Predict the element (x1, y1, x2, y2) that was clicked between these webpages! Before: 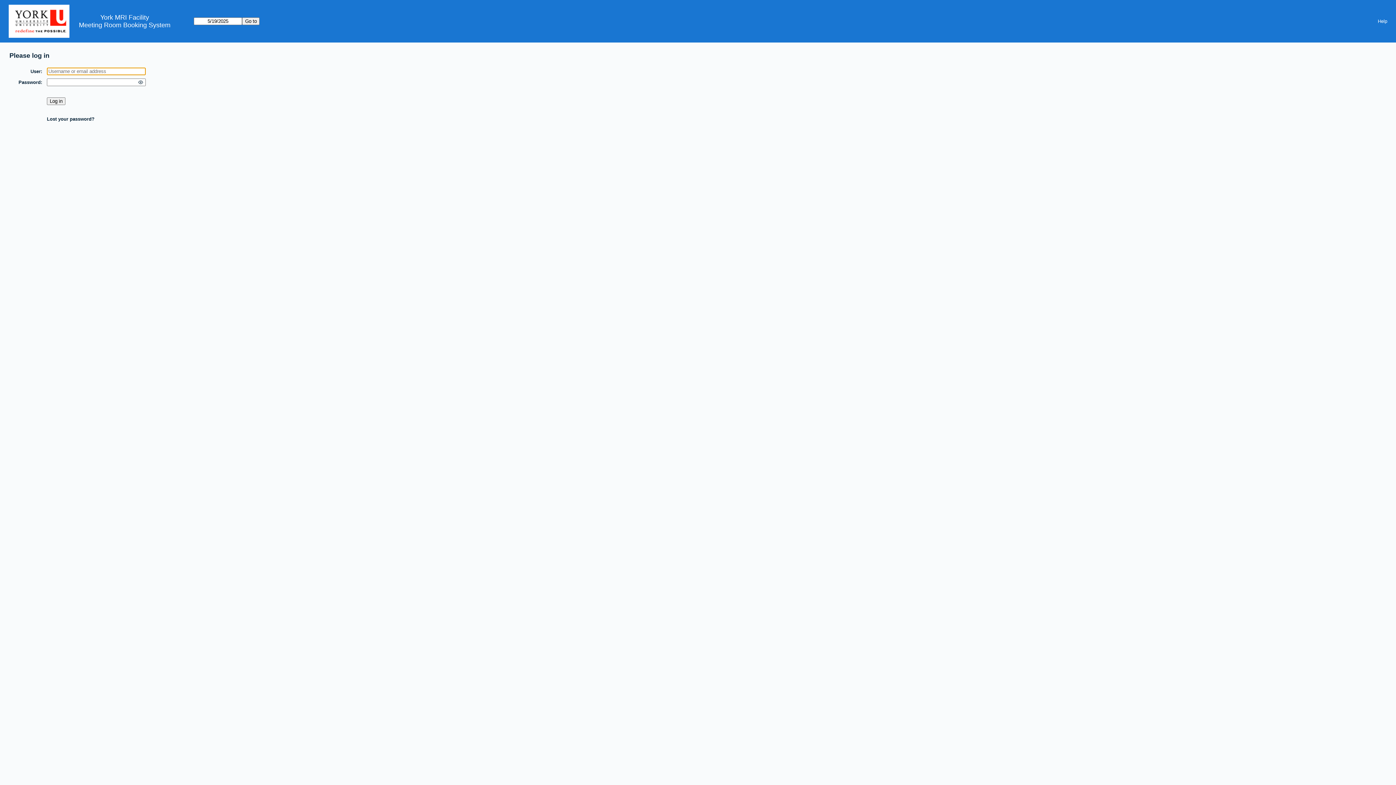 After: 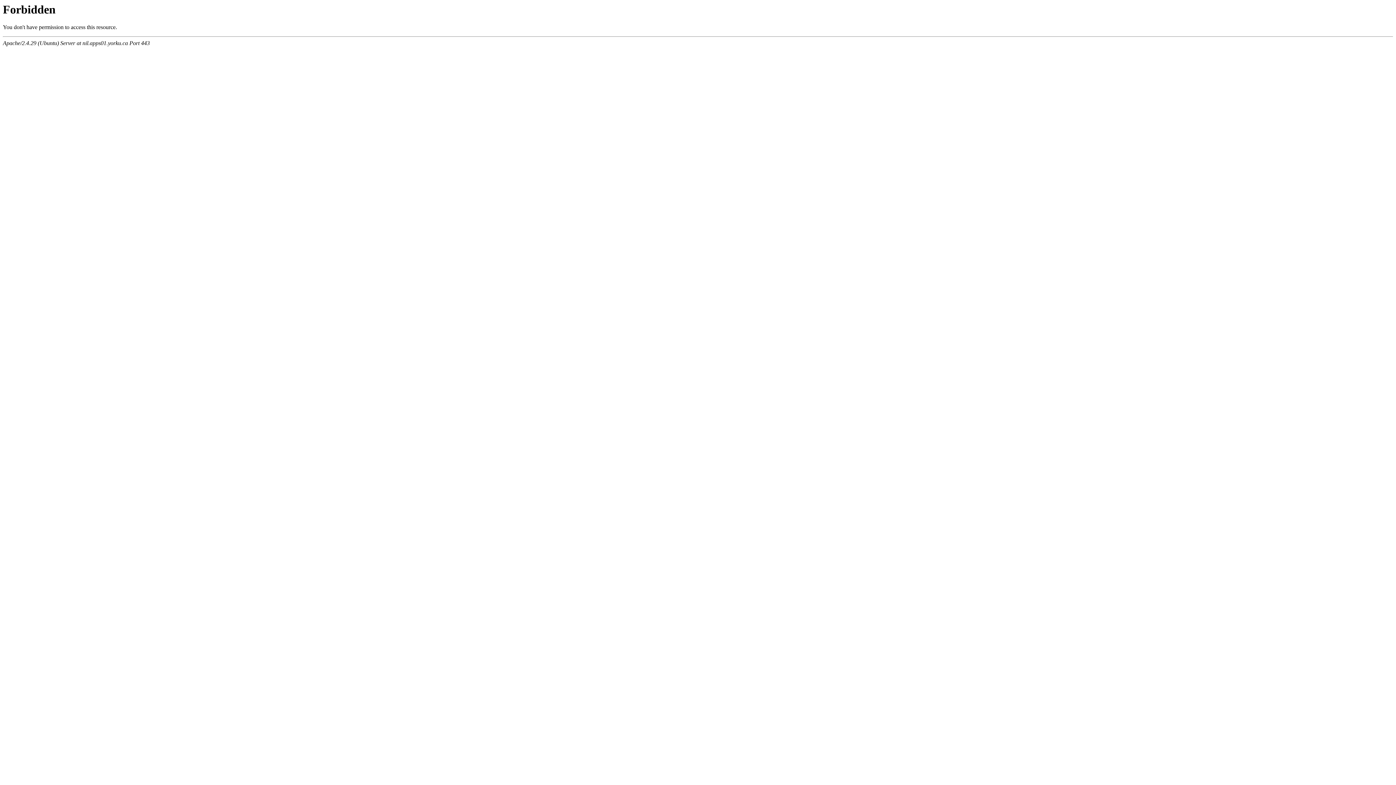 Action: label: York MRI Facility bbox: (100, 13, 149, 21)